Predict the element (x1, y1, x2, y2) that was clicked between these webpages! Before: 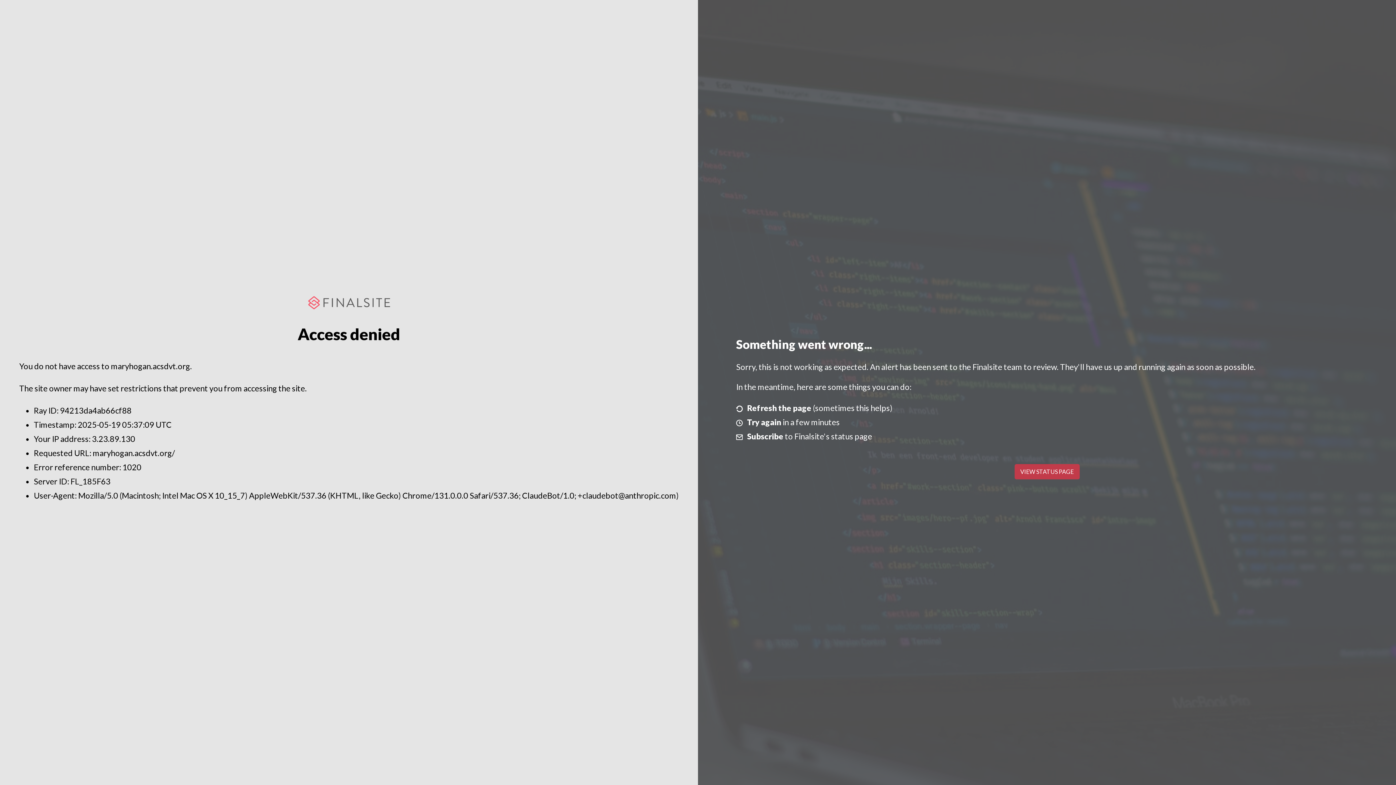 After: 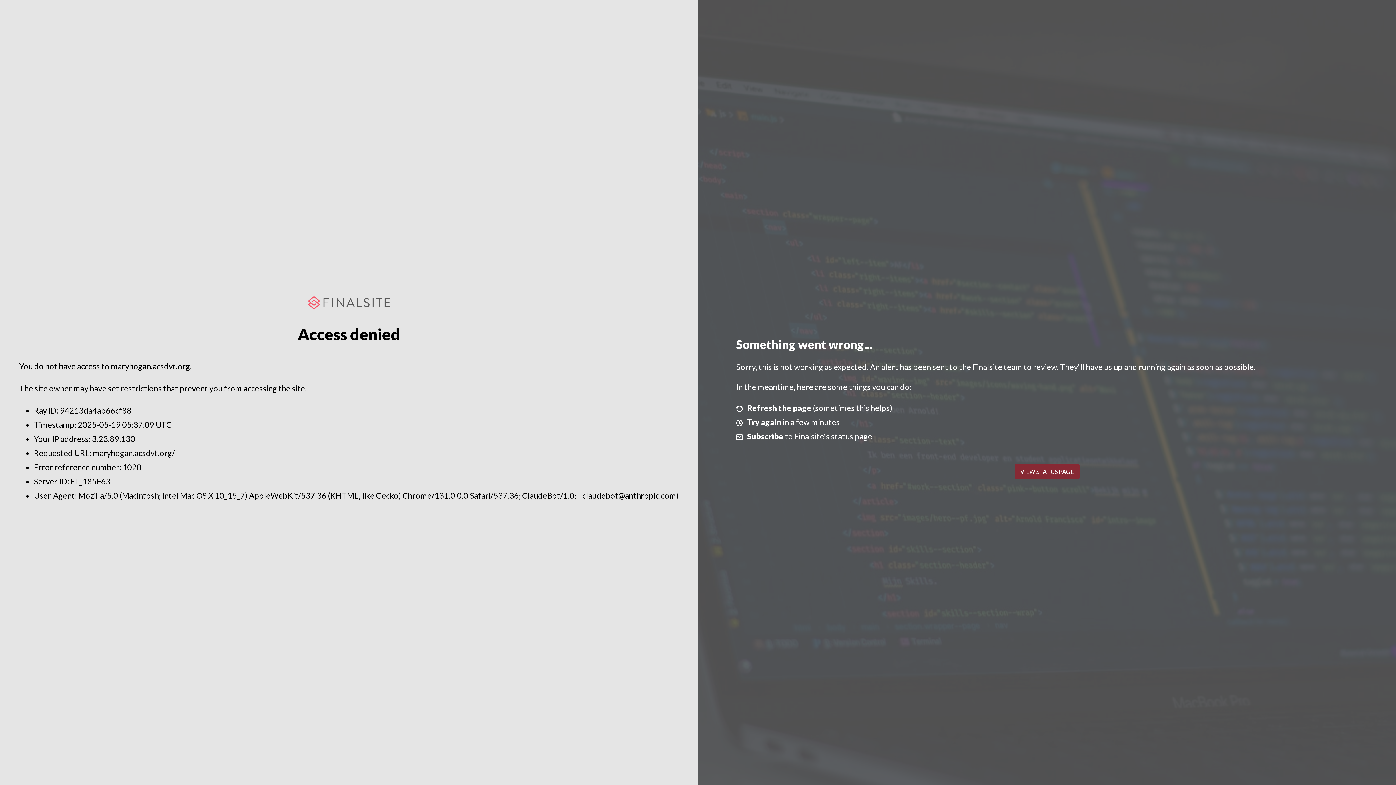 Action: label: VIEW STATUS PAGE bbox: (1014, 464, 1079, 479)